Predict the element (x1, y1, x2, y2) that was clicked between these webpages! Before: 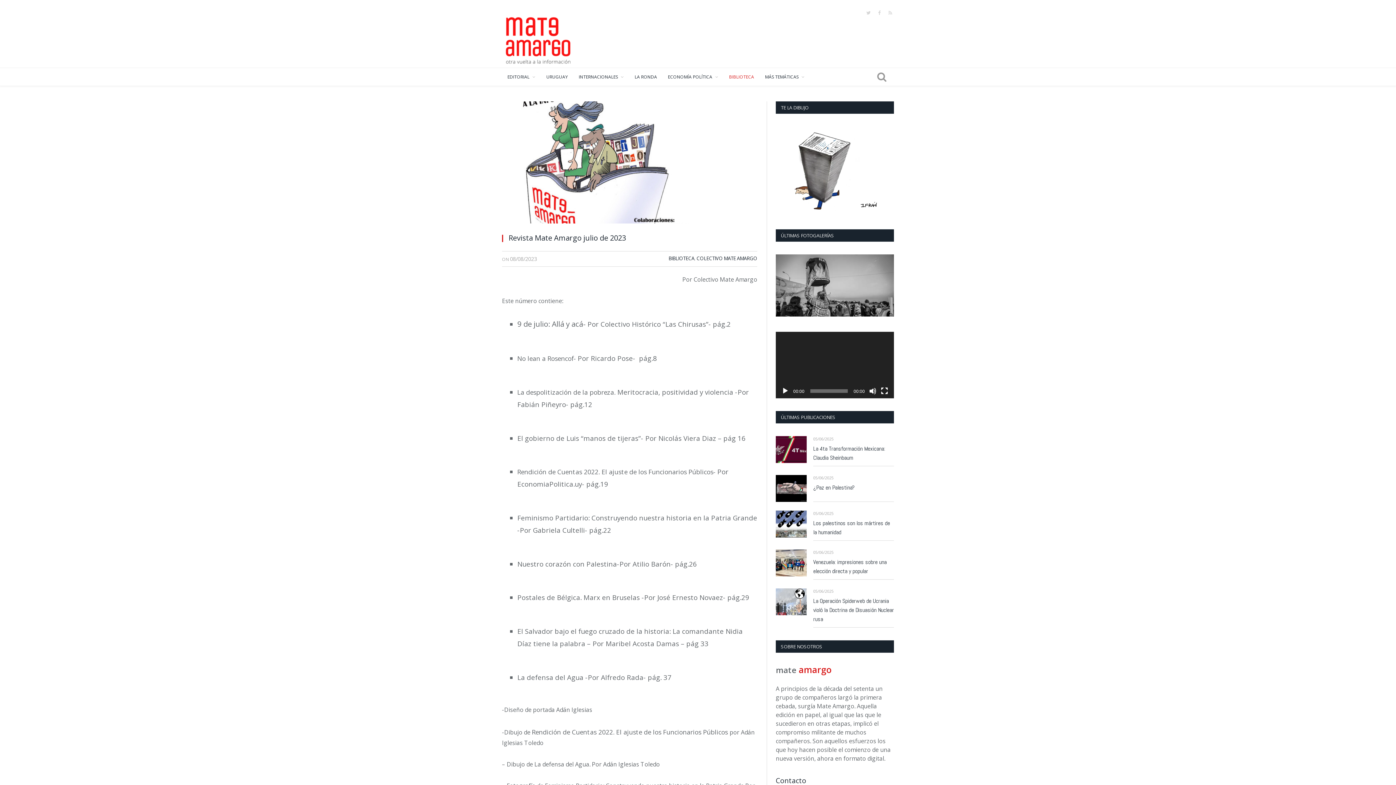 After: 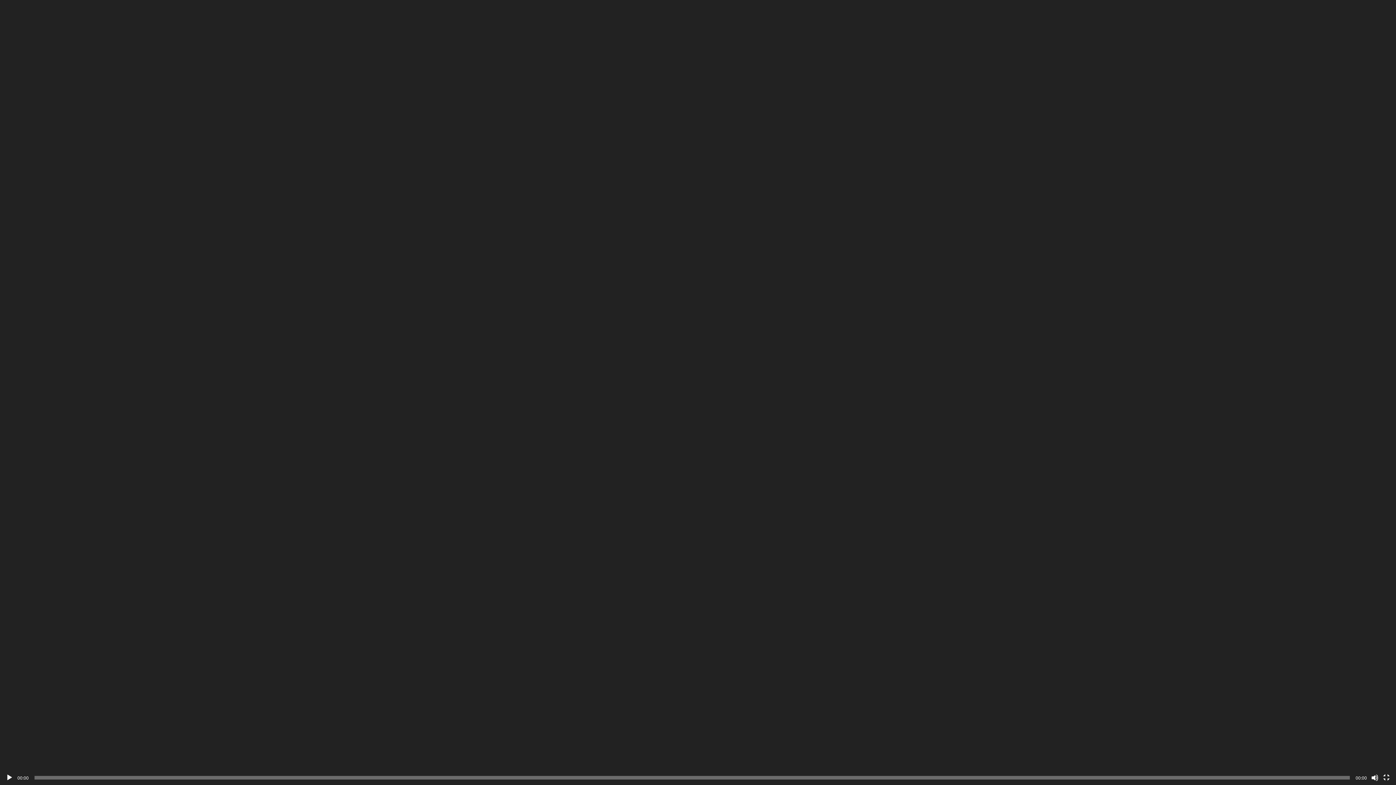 Action: label: Pantalla completa bbox: (881, 387, 888, 394)